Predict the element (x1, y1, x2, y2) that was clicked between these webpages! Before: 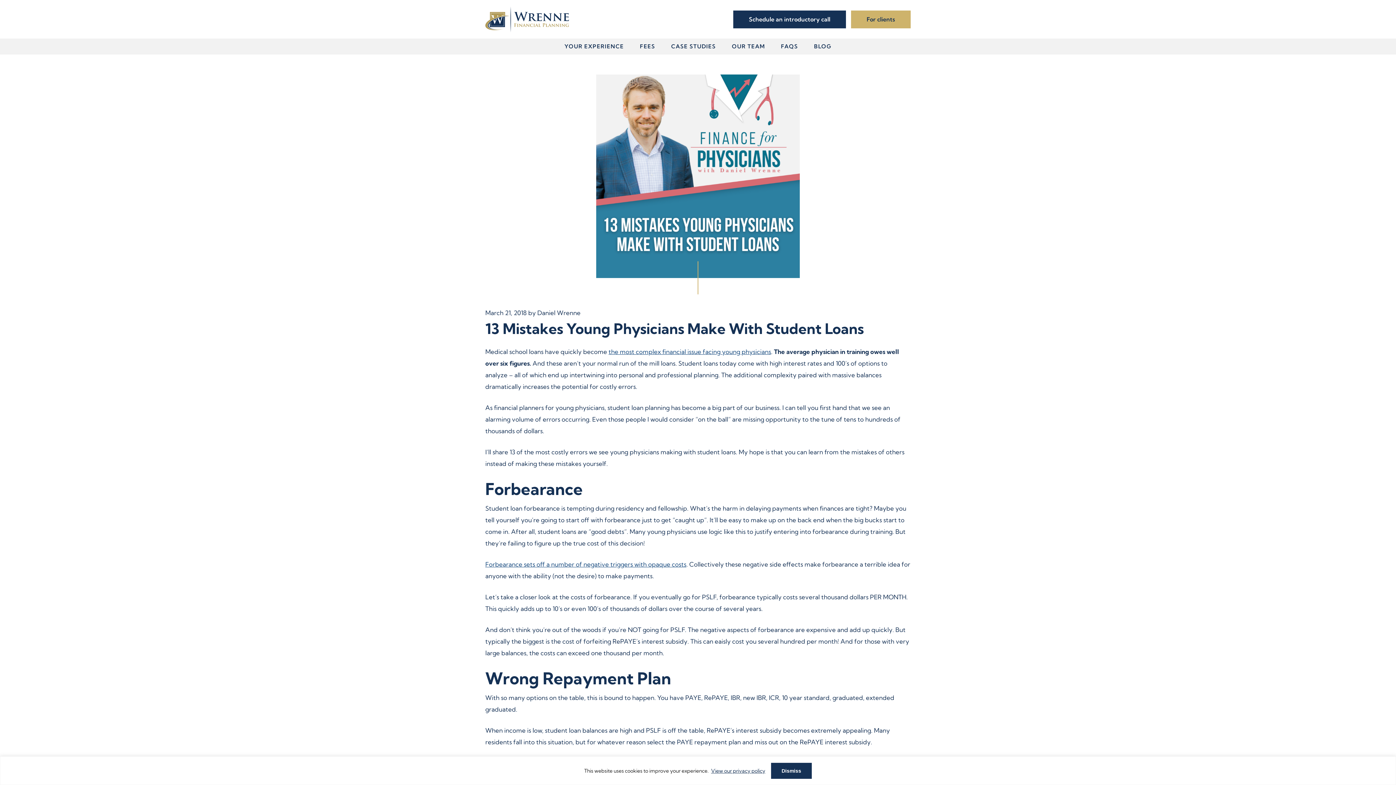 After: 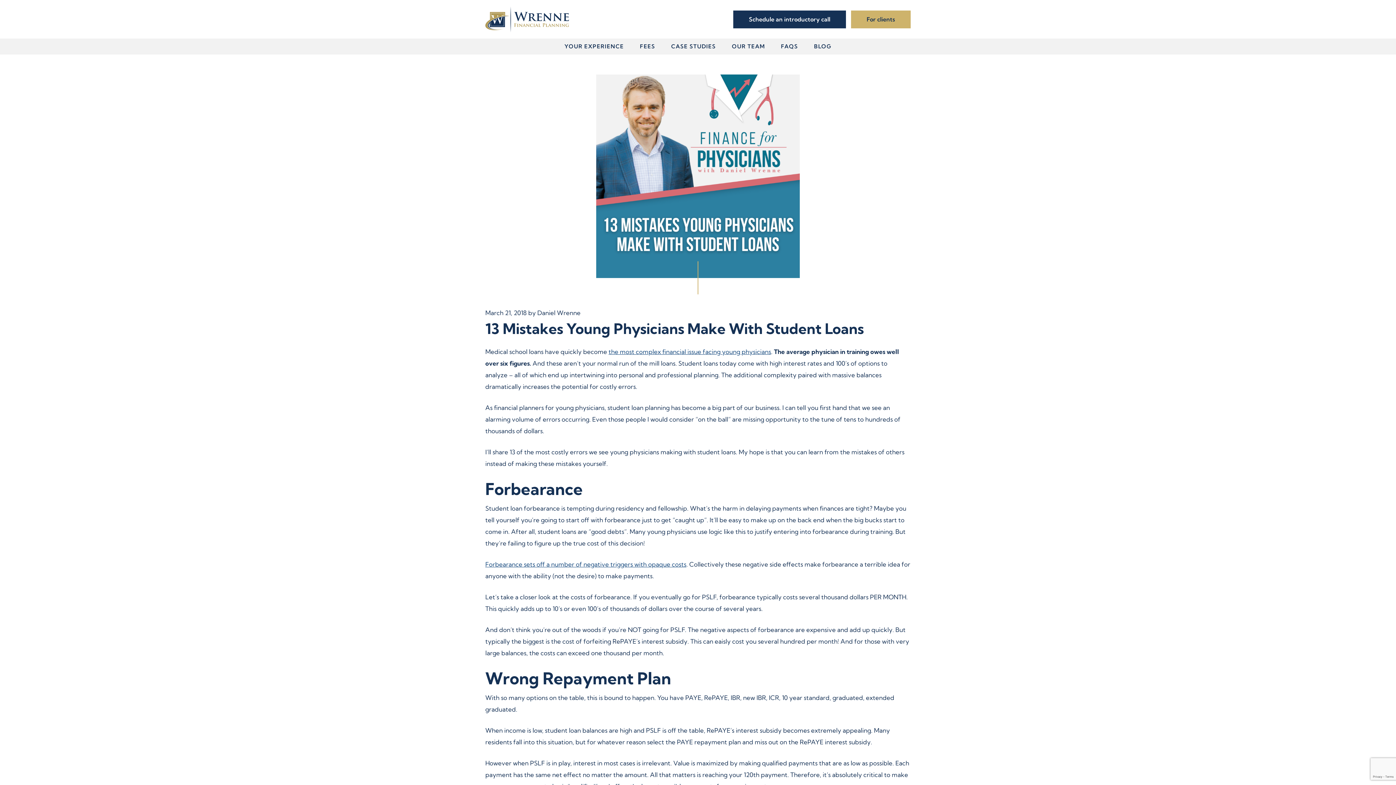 Action: label: Dismiss bbox: (771, 763, 812, 779)